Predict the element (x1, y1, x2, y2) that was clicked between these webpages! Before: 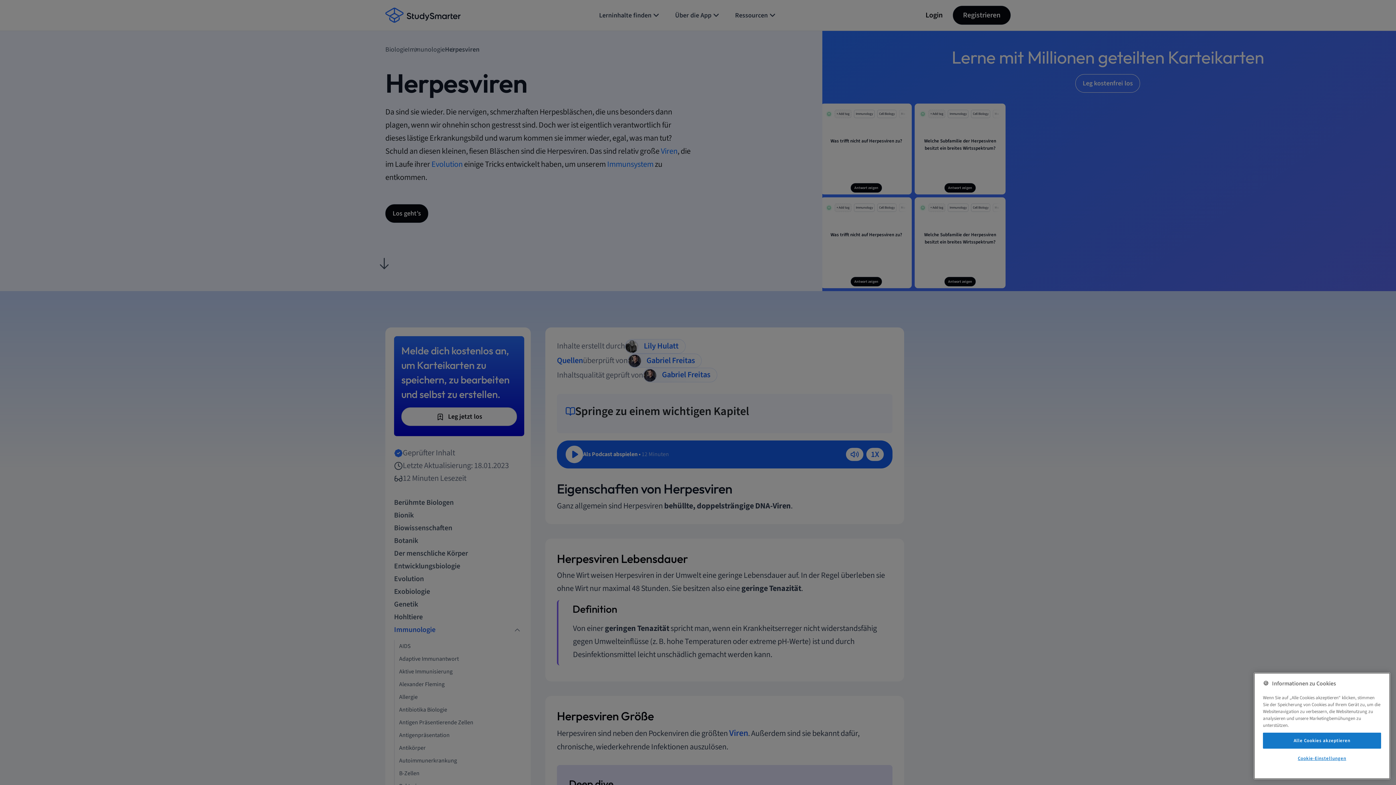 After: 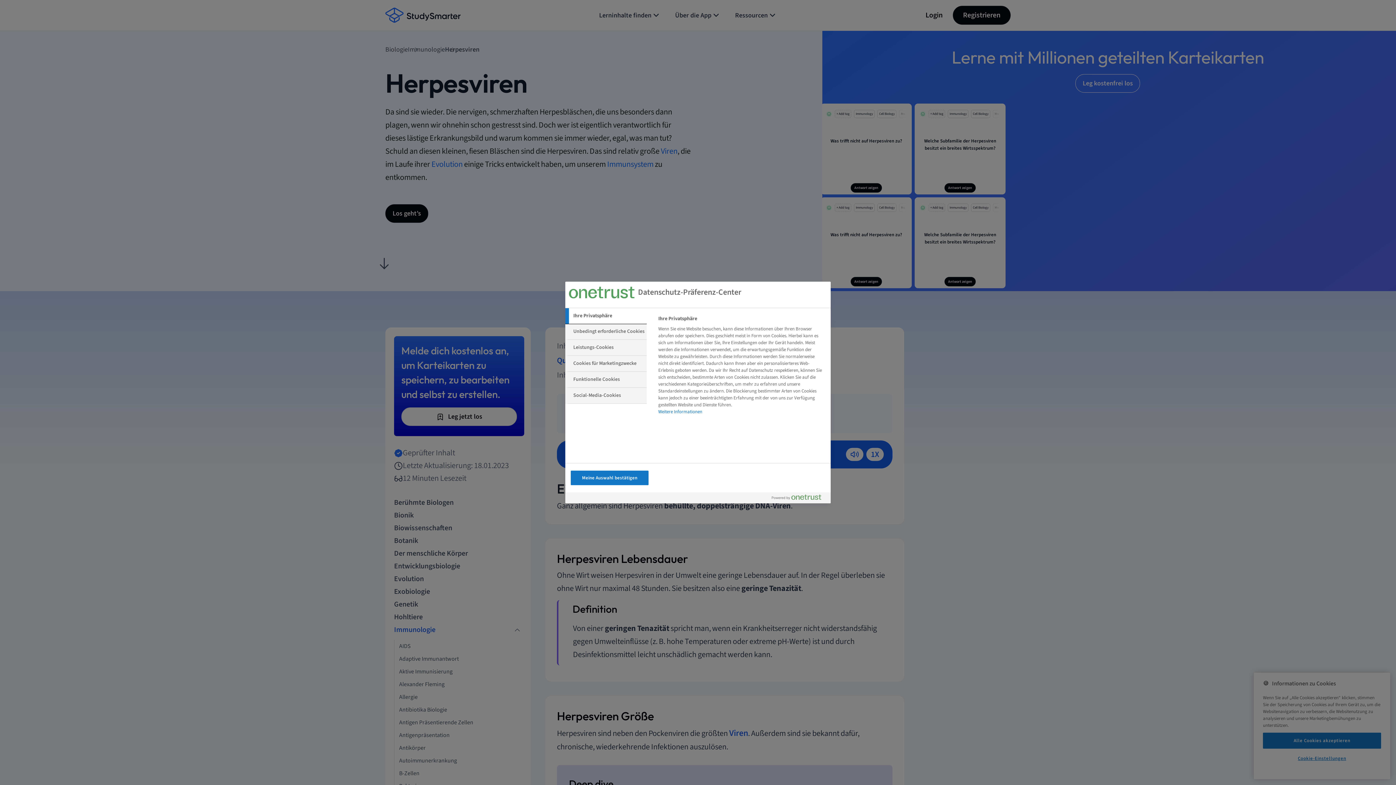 Action: label: Cookie-Einstellungen bbox: (1263, 751, 1381, 766)